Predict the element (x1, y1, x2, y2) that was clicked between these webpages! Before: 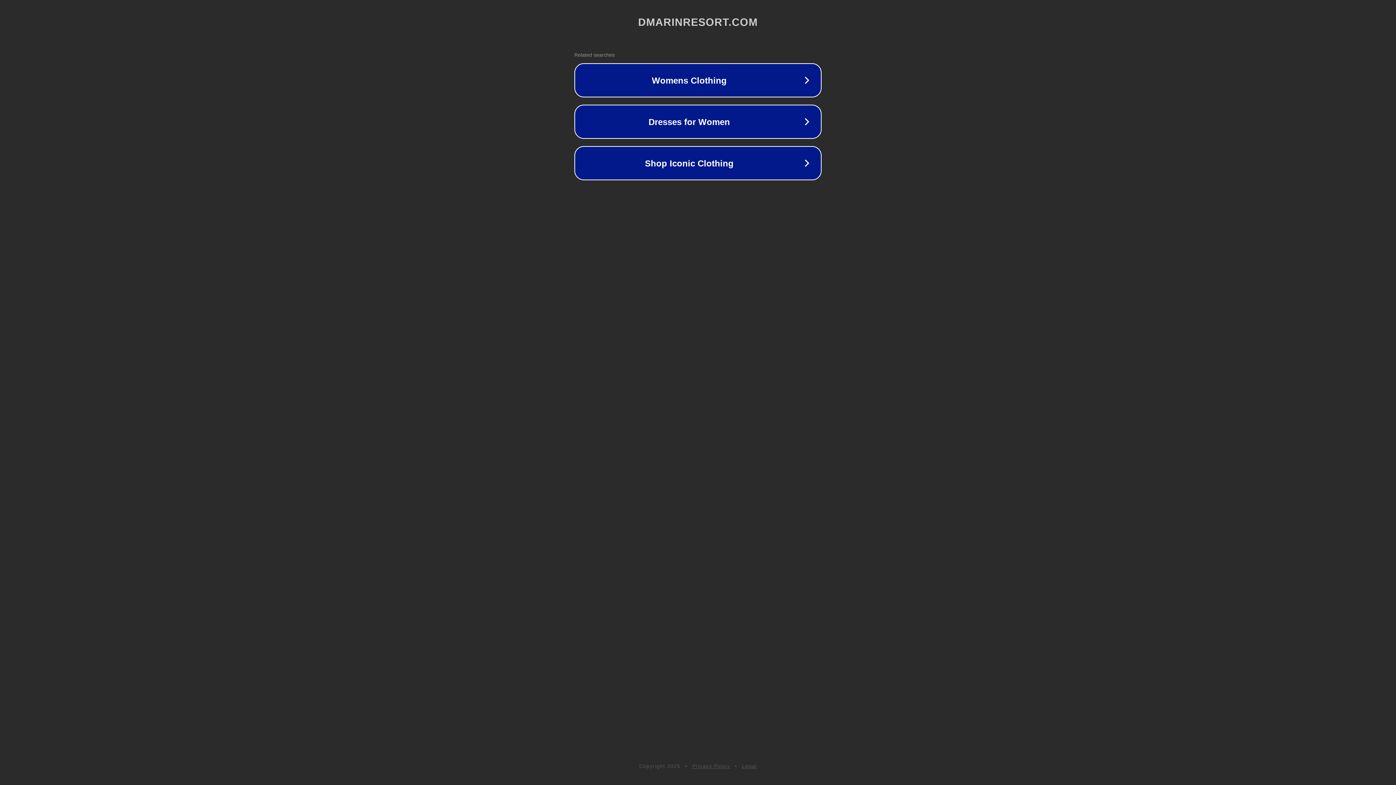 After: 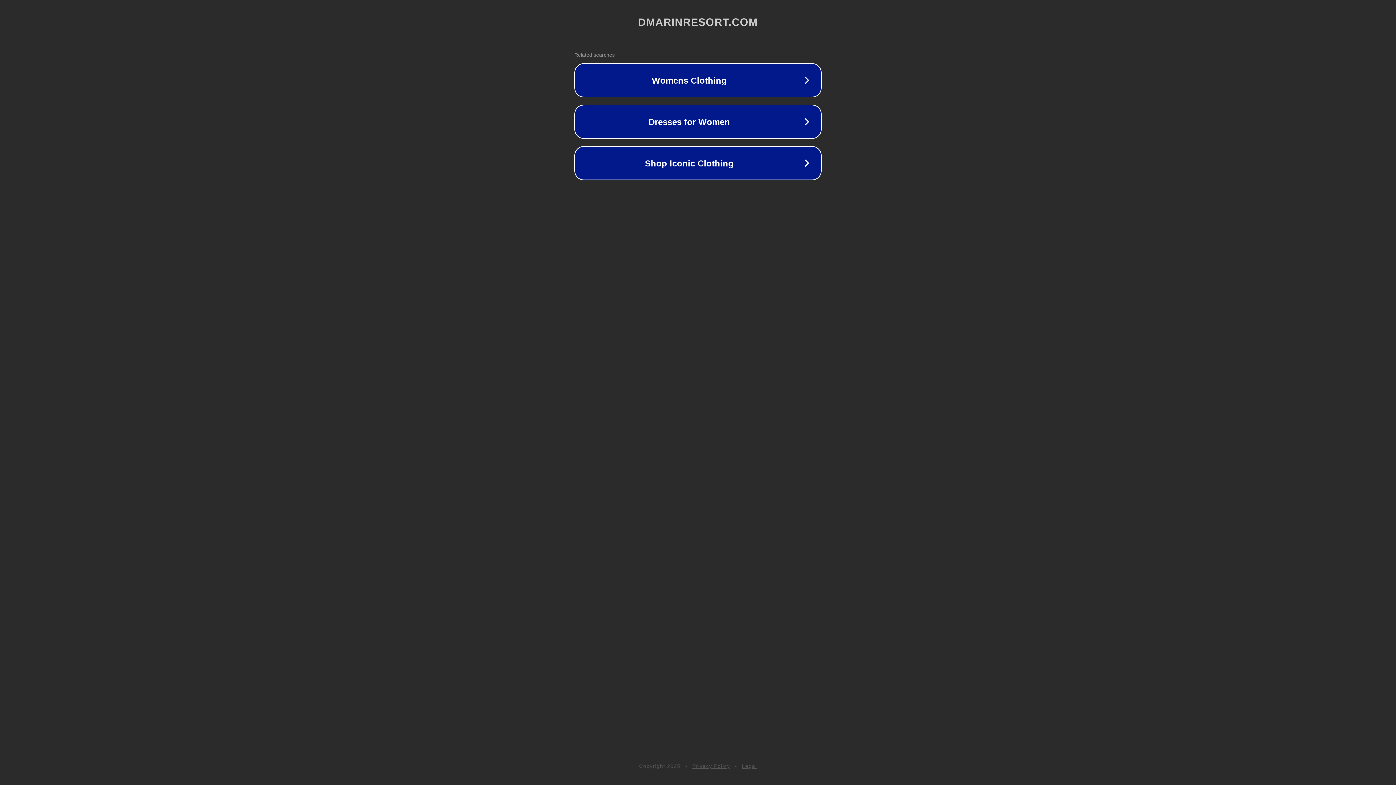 Action: bbox: (692, 763, 730, 769) label: Privacy Policy